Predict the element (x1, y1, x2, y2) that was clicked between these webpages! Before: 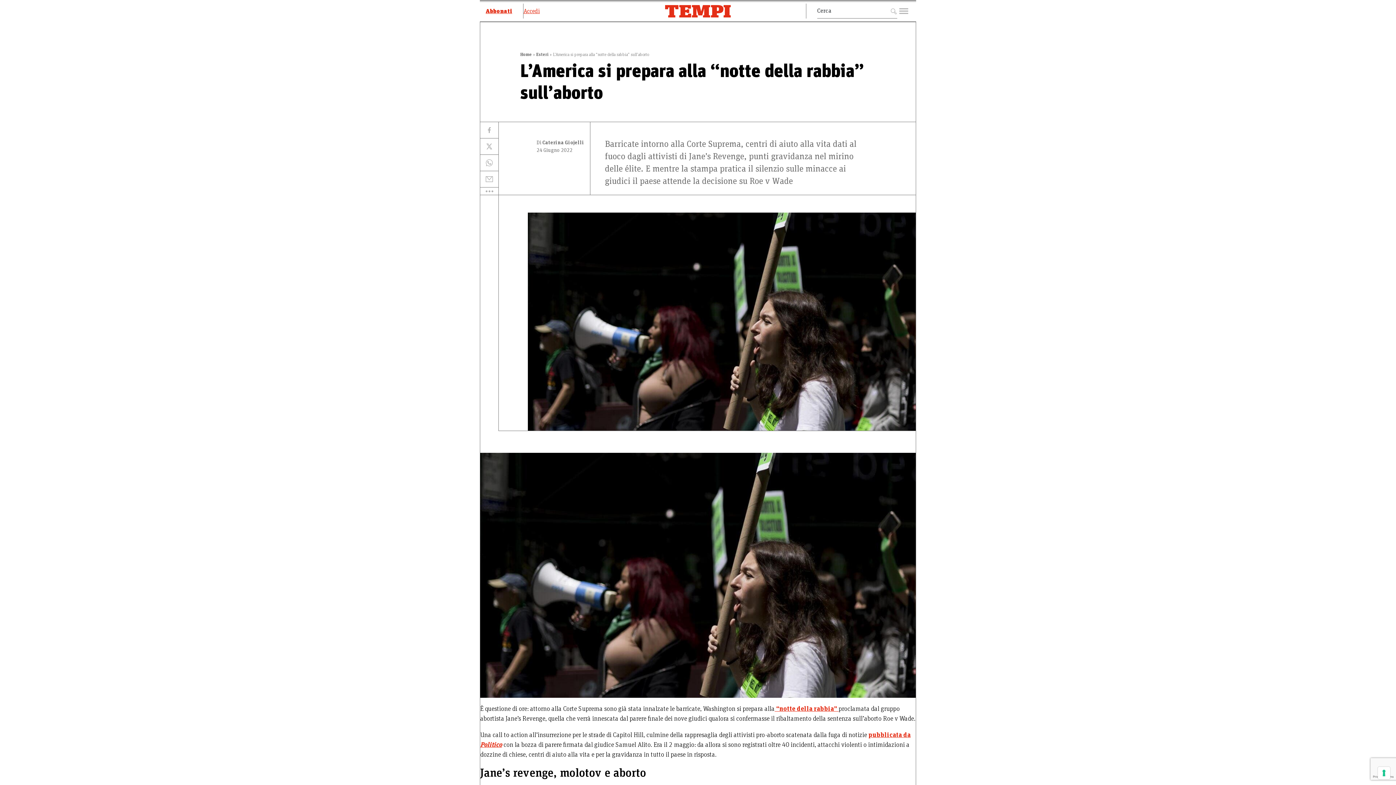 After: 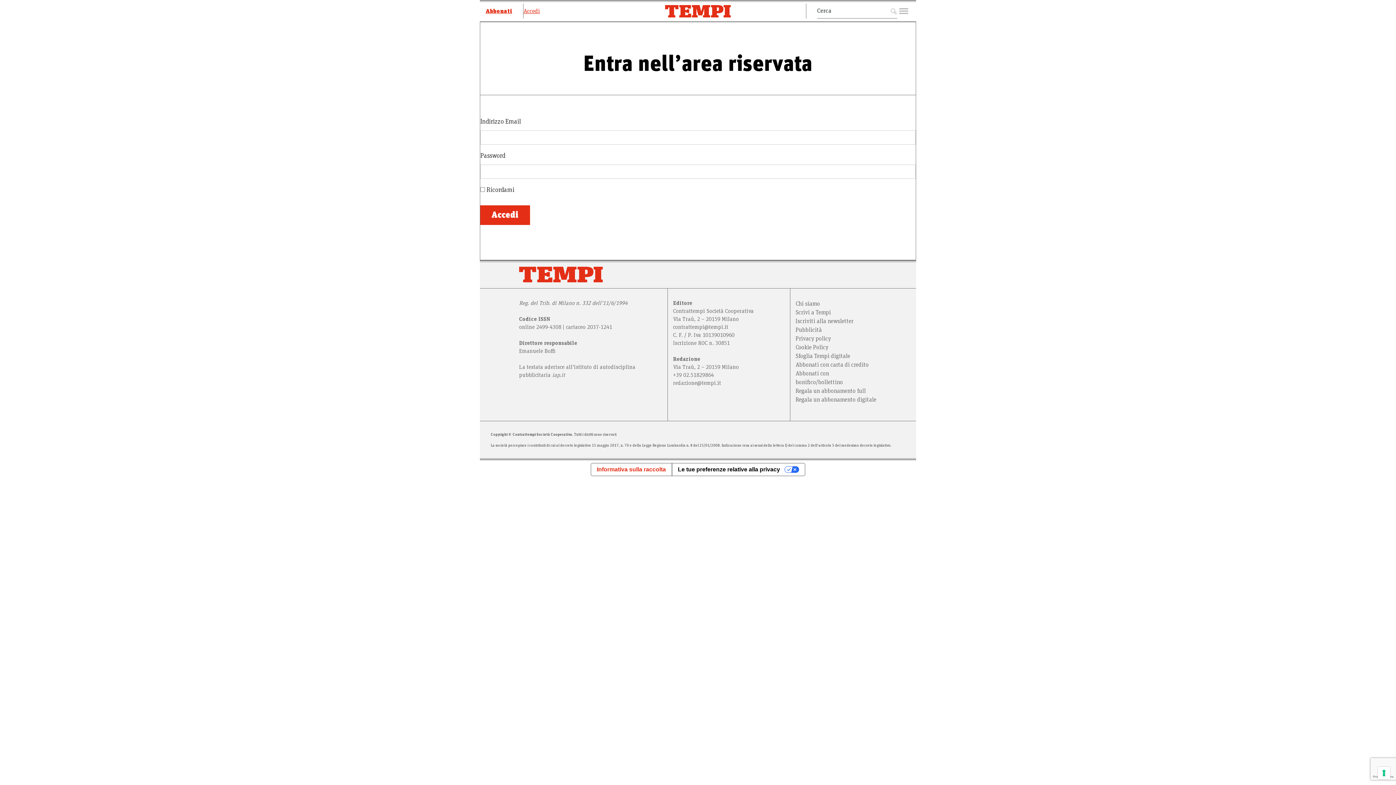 Action: bbox: (523, 3, 550, 18) label: Accedi